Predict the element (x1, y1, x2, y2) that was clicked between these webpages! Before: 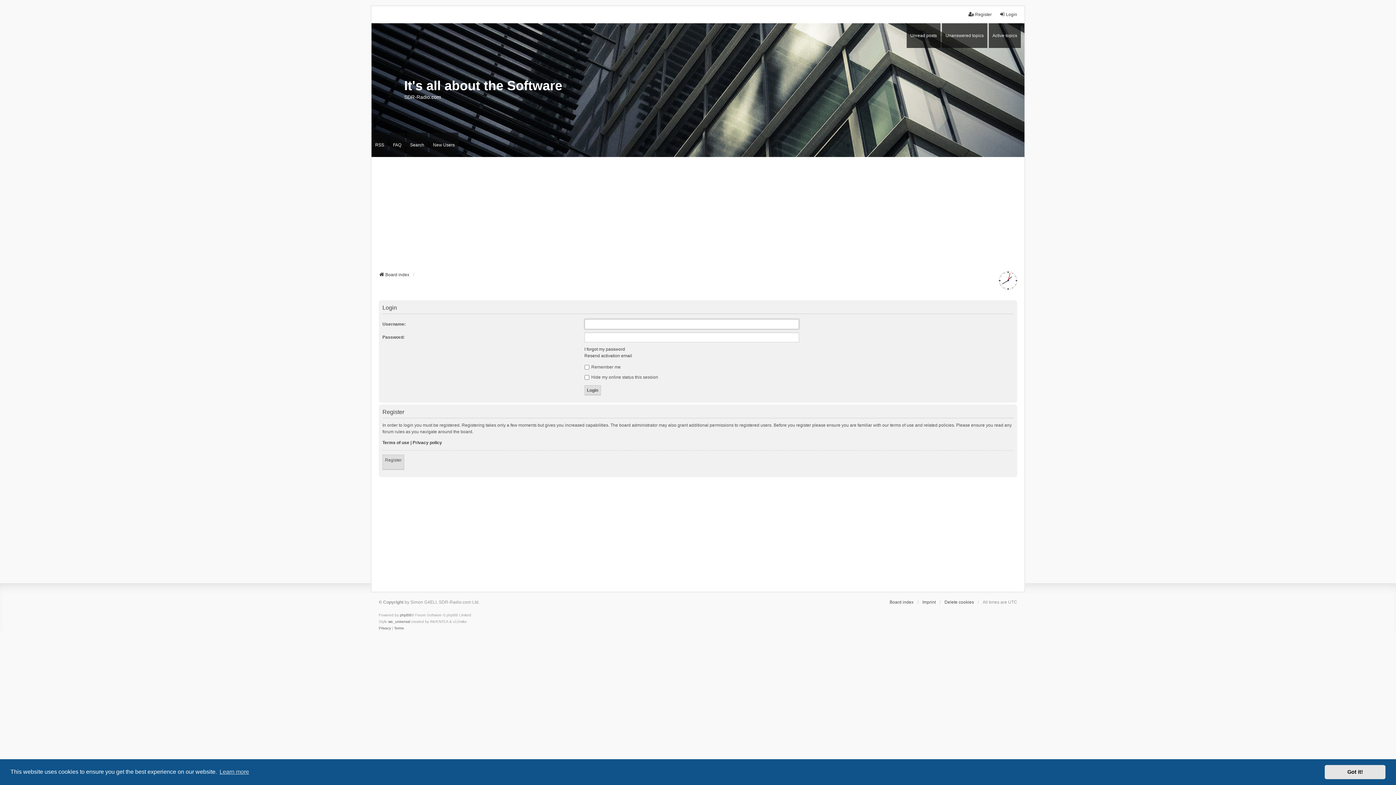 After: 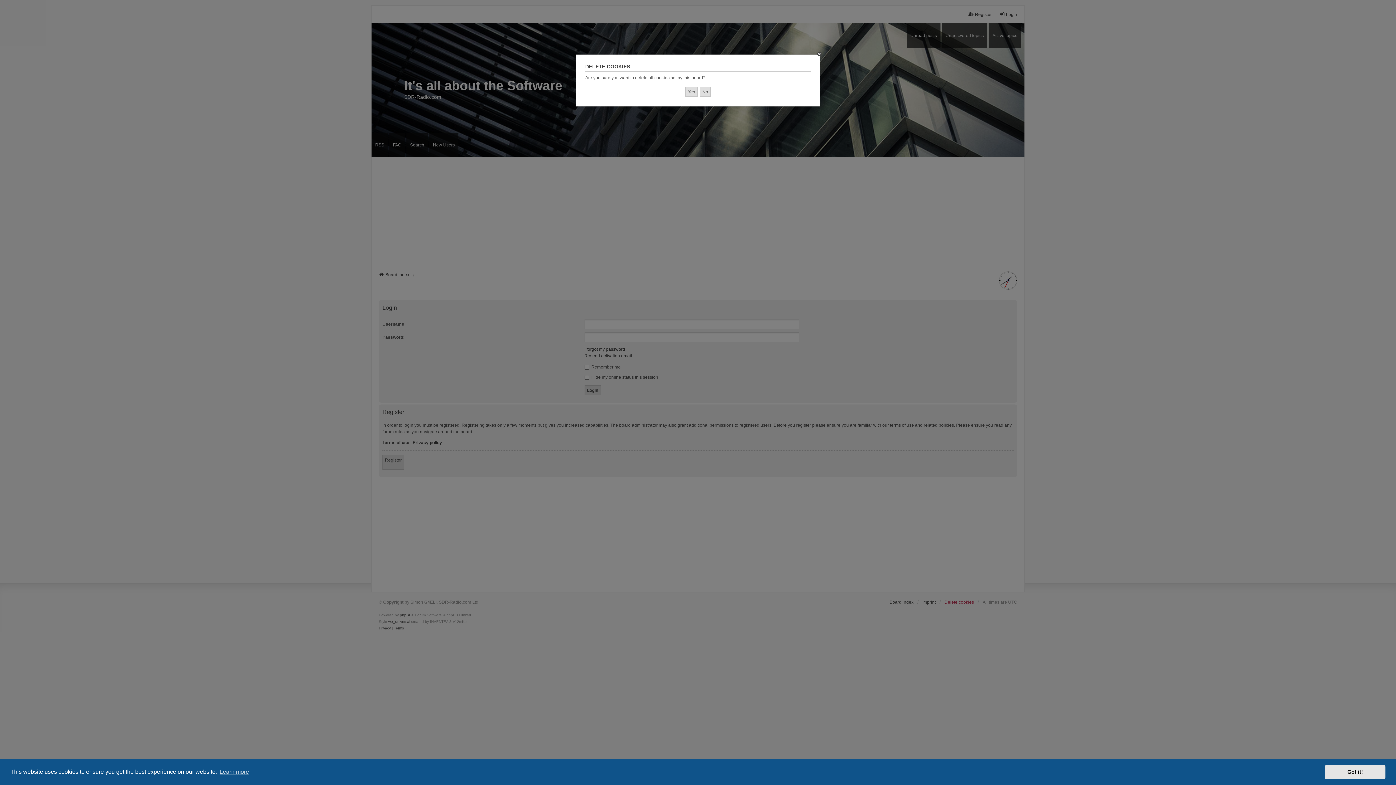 Action: bbox: (944, 599, 974, 605) label: Delete cookies